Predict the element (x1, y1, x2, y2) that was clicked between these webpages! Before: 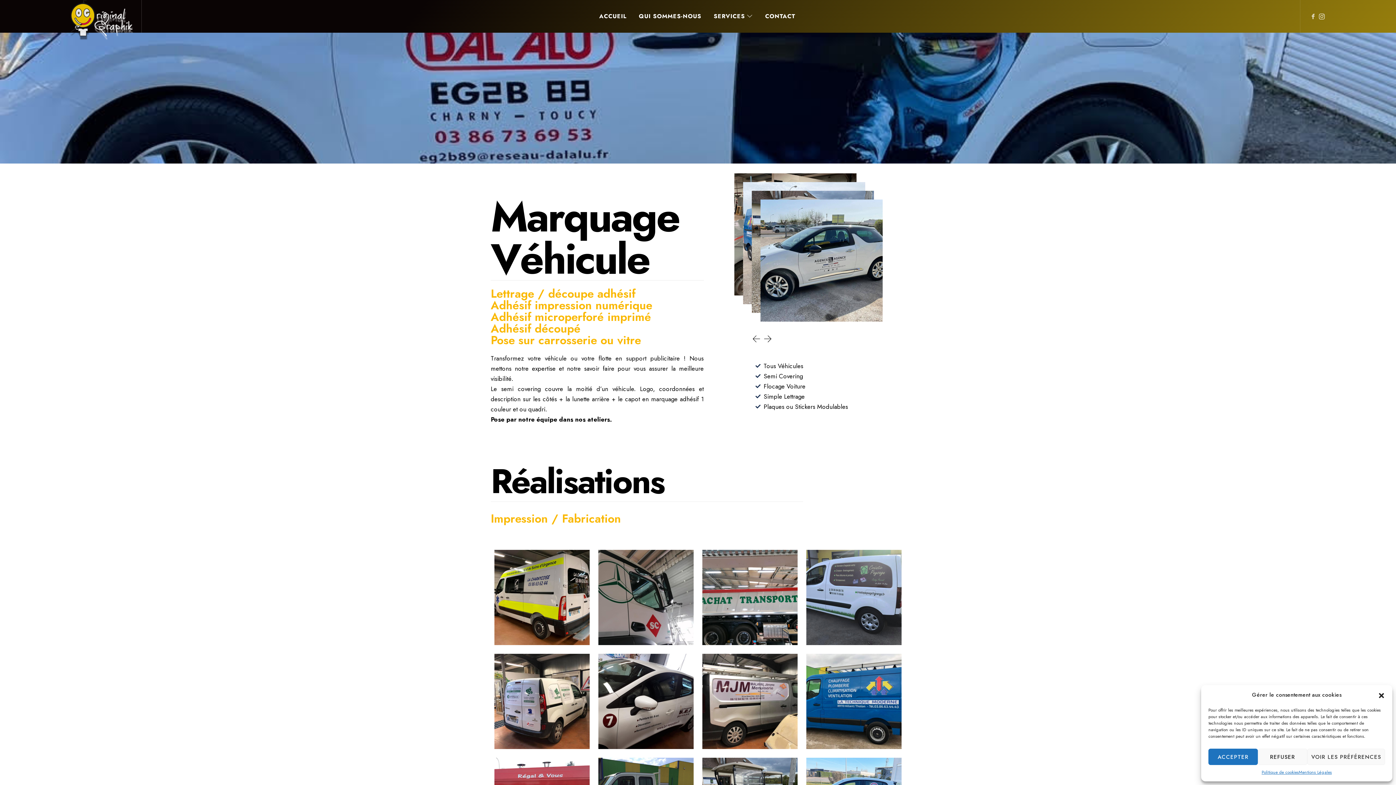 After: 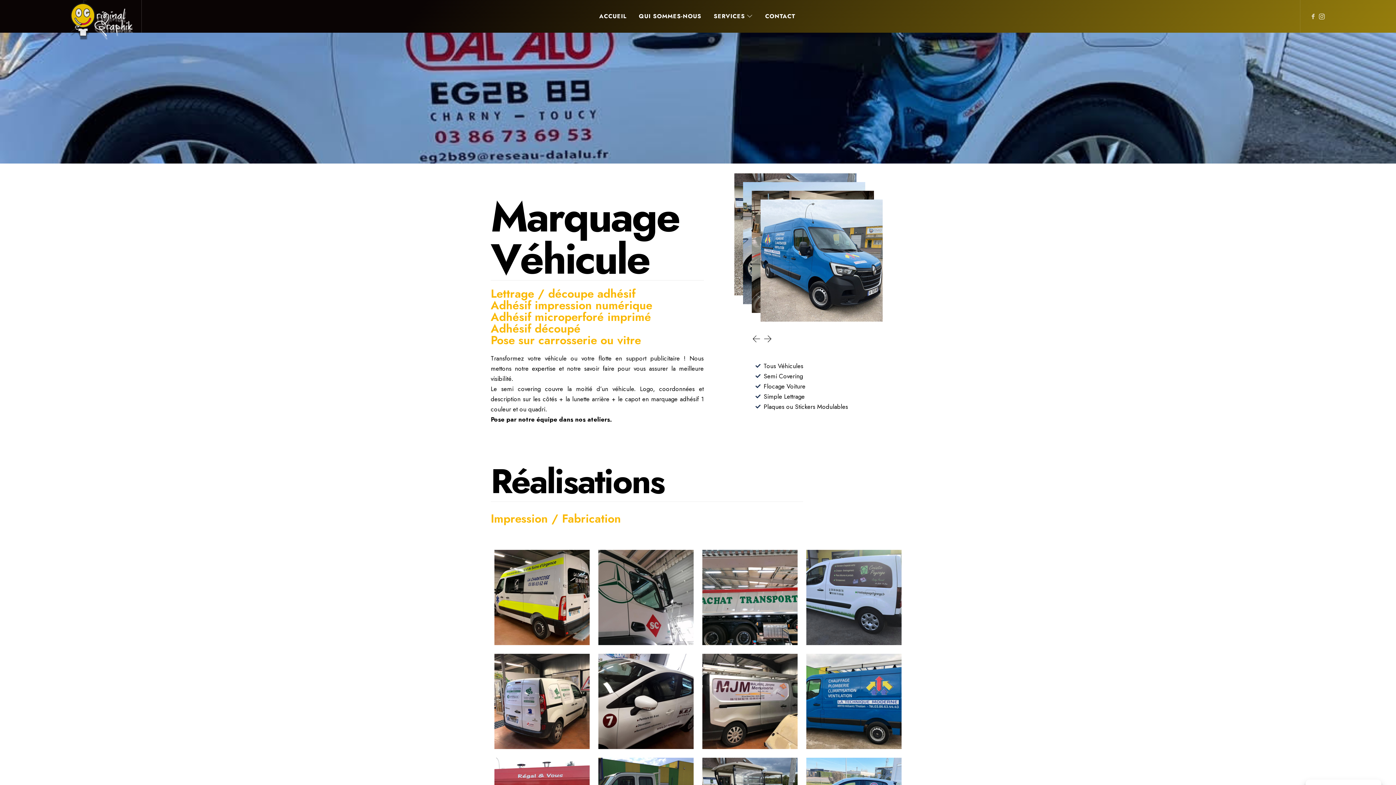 Action: bbox: (1378, 691, 1385, 699) label: Fermer la boîte de dialogue